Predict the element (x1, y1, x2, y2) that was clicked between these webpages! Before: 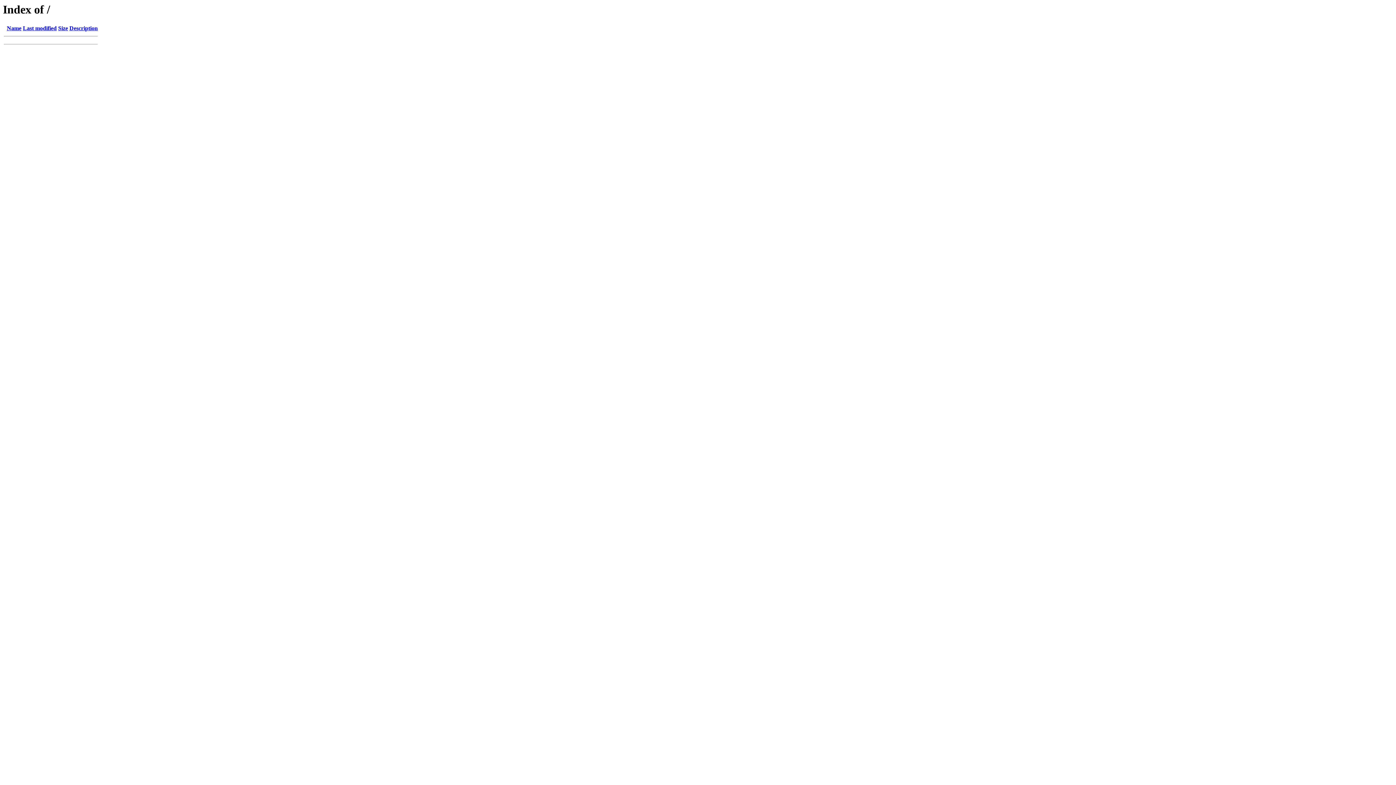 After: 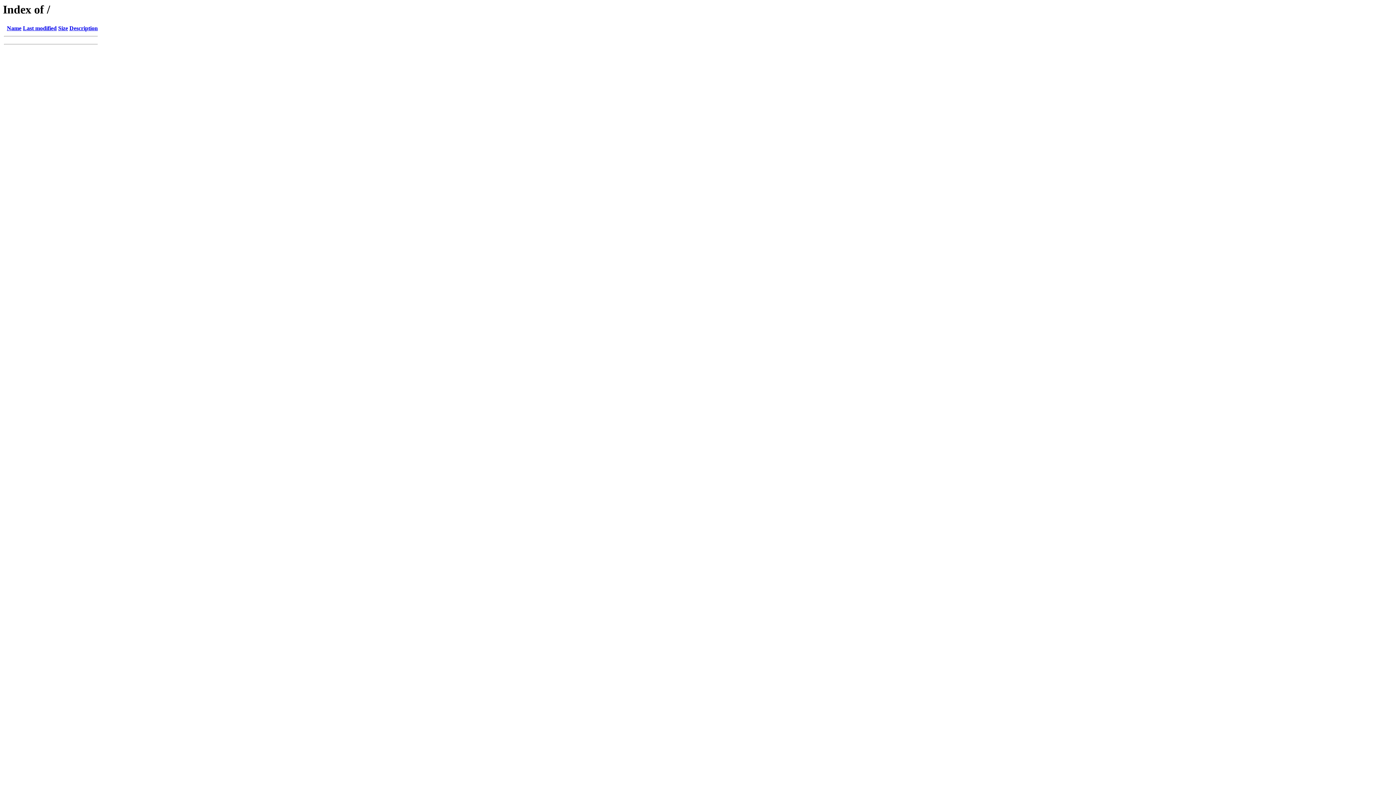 Action: label: Description bbox: (69, 25, 97, 31)